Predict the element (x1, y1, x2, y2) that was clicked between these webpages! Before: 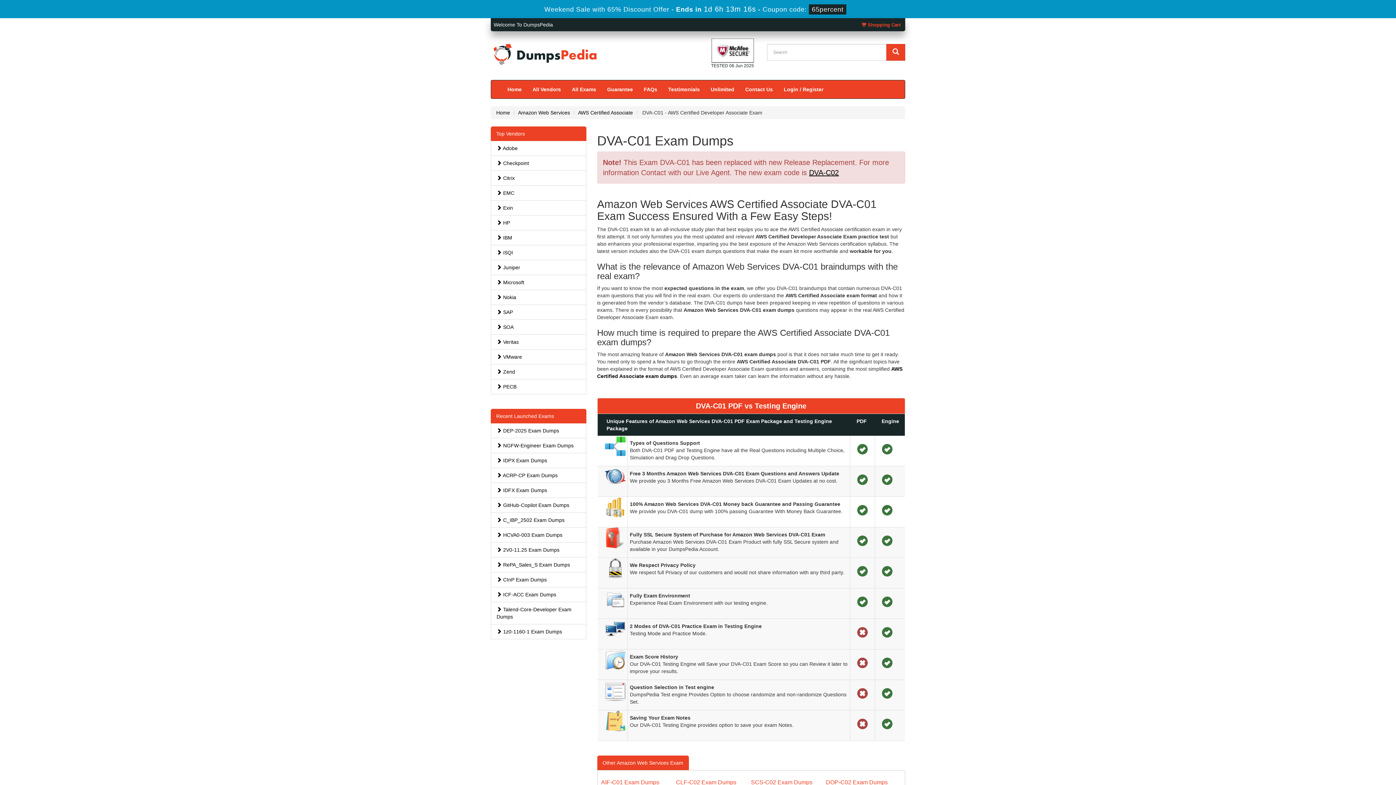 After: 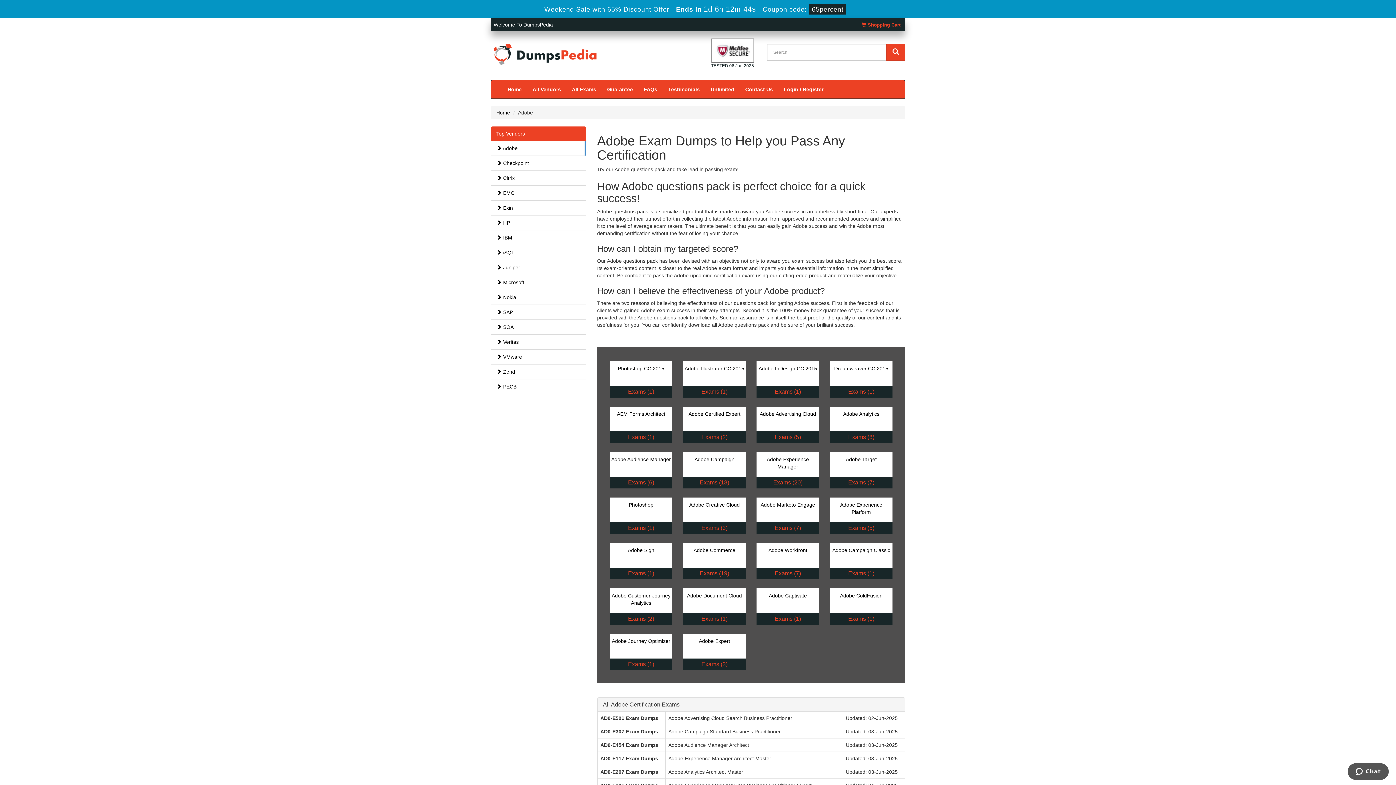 Action: label:  Adobe bbox: (491, 141, 586, 155)